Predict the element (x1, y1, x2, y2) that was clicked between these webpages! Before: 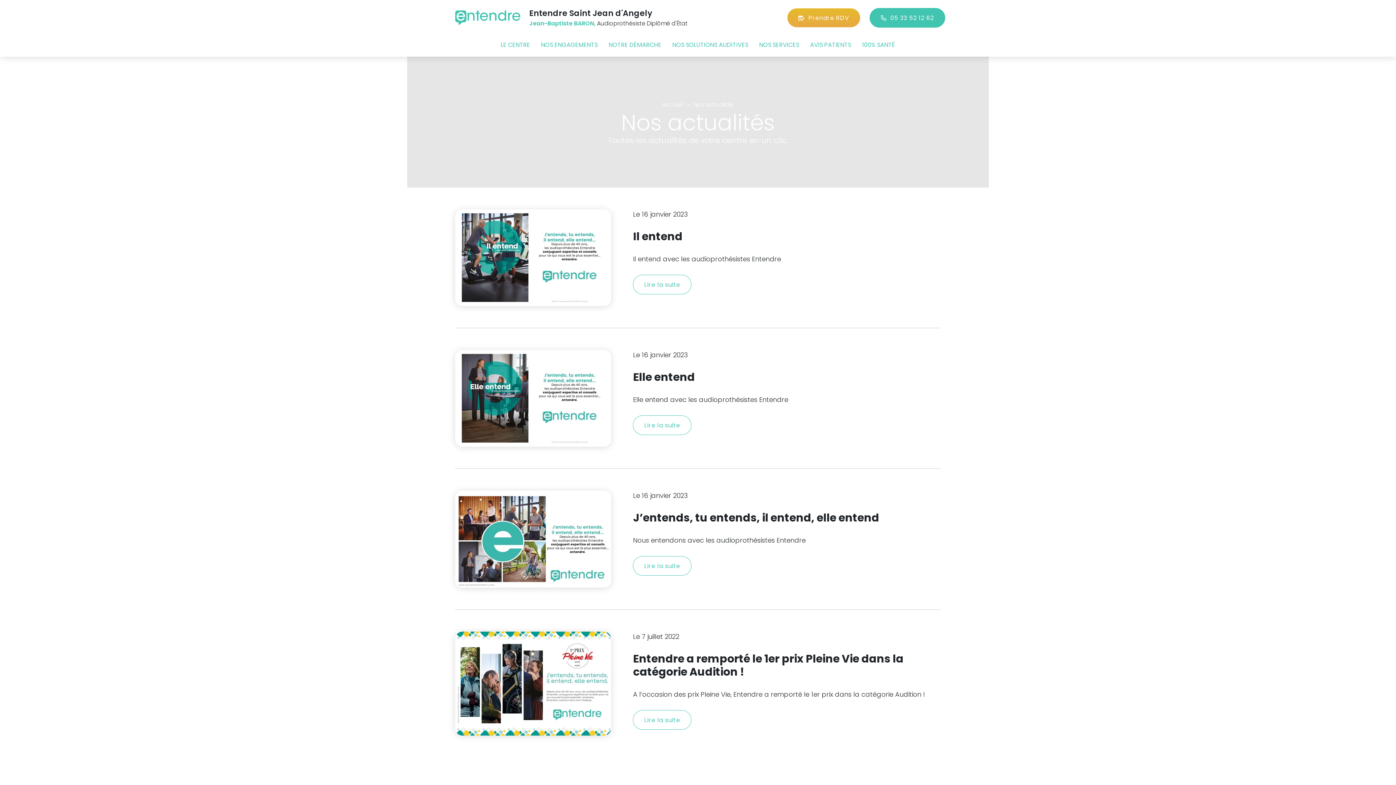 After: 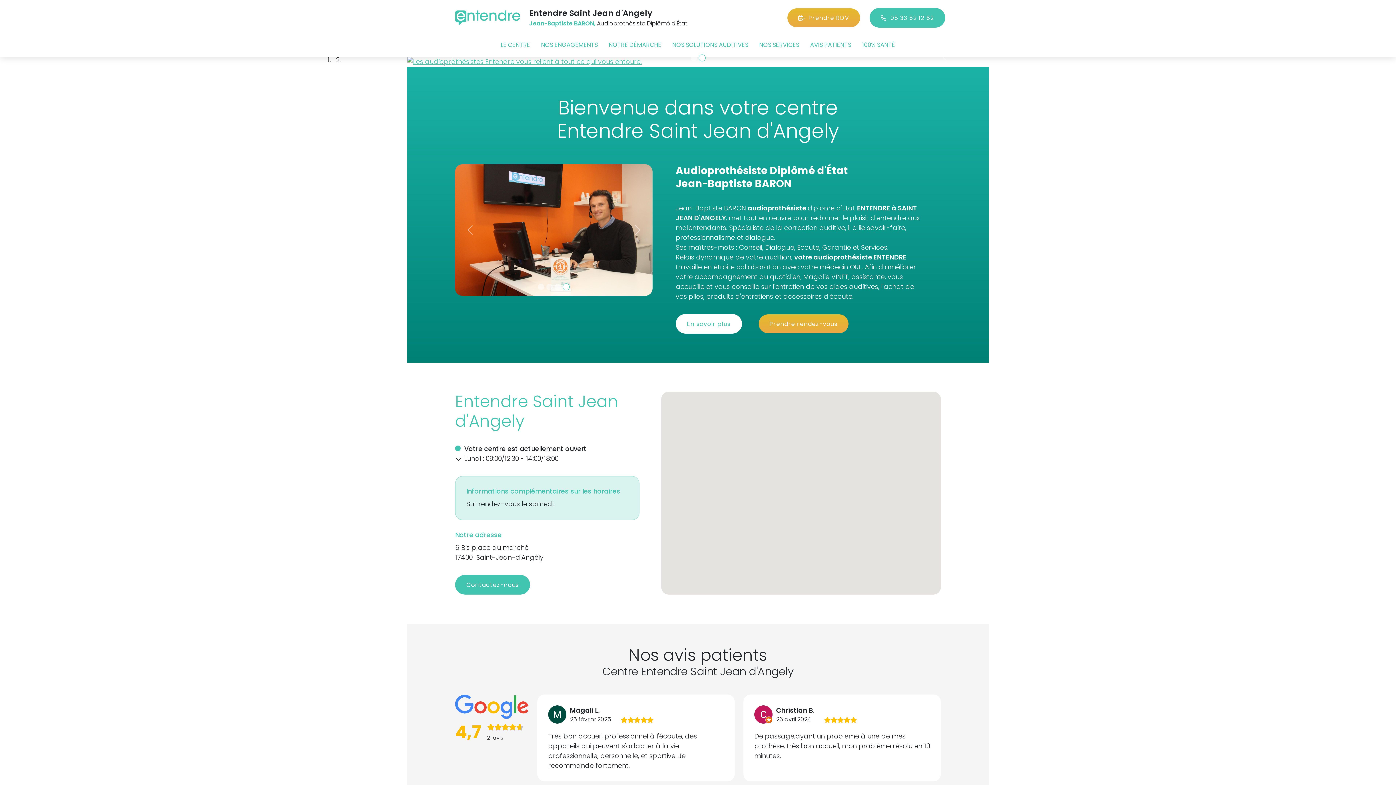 Action: bbox: (455, 10, 520, 25)